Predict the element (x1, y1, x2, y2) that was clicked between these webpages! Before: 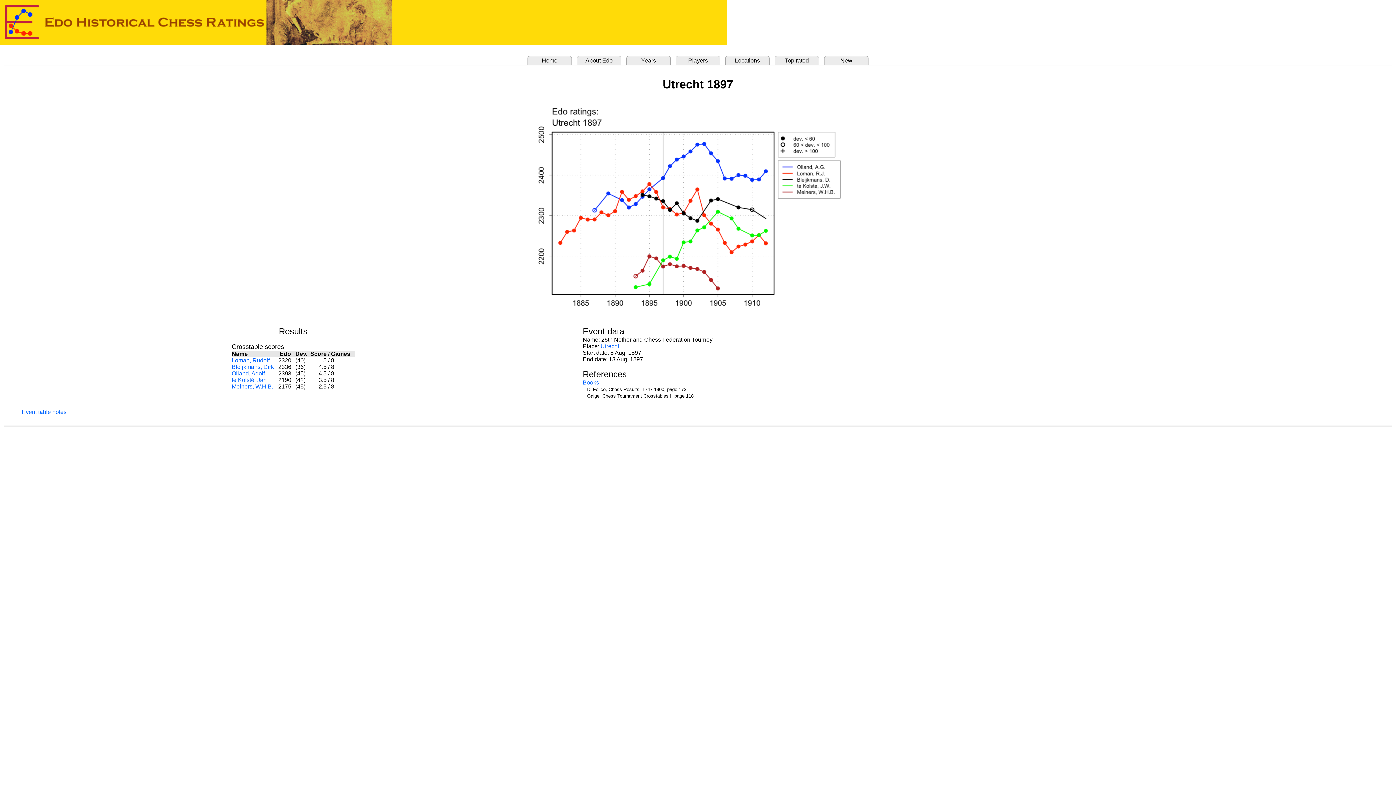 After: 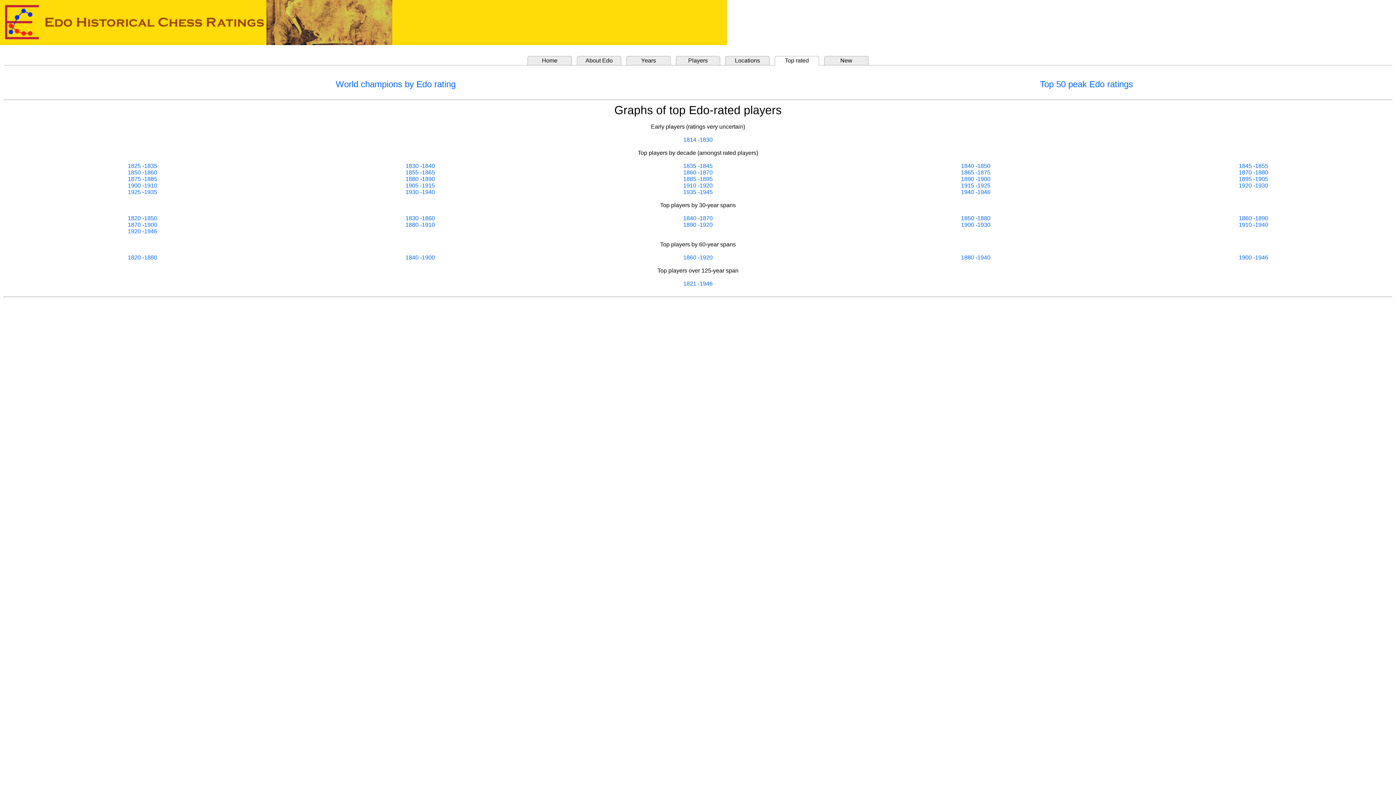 Action: label: Top rated bbox: (785, 57, 809, 63)